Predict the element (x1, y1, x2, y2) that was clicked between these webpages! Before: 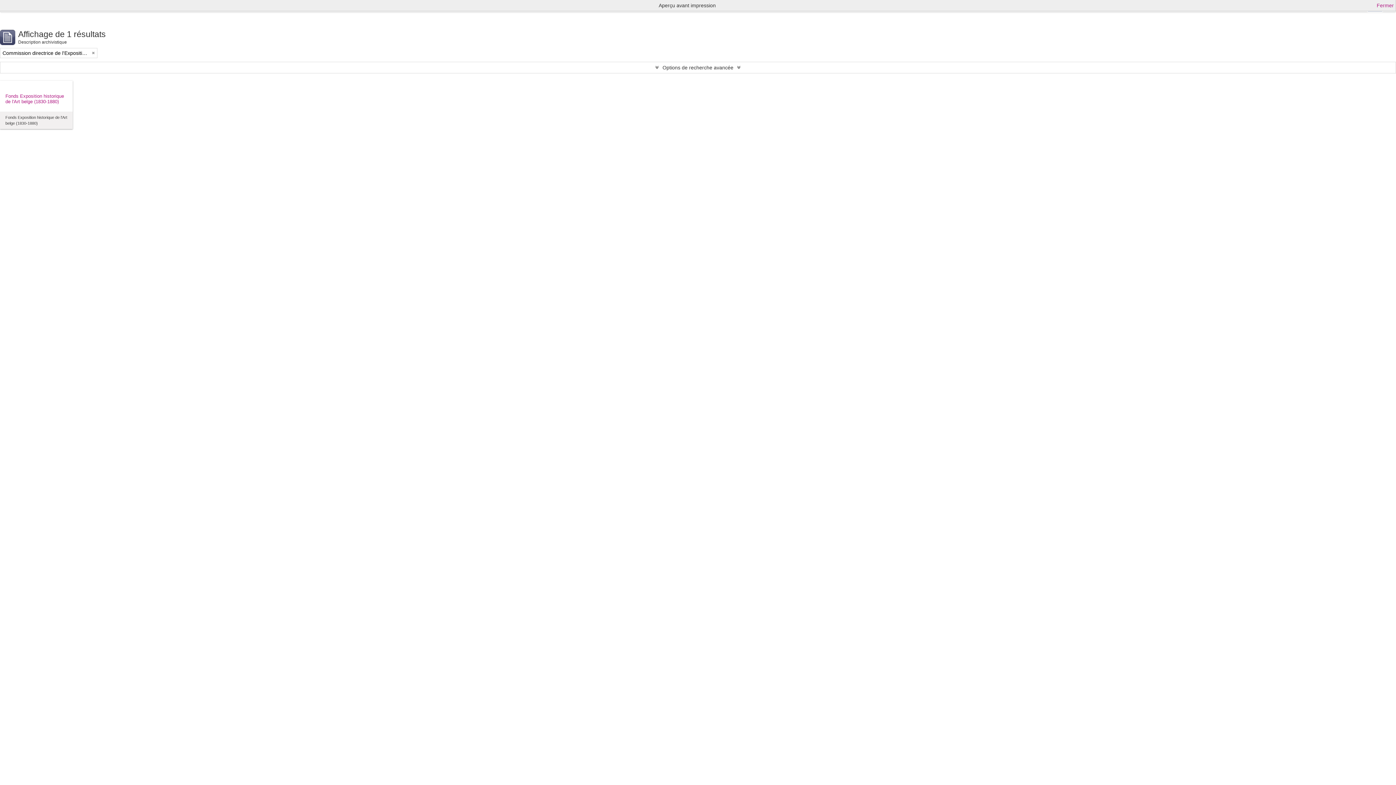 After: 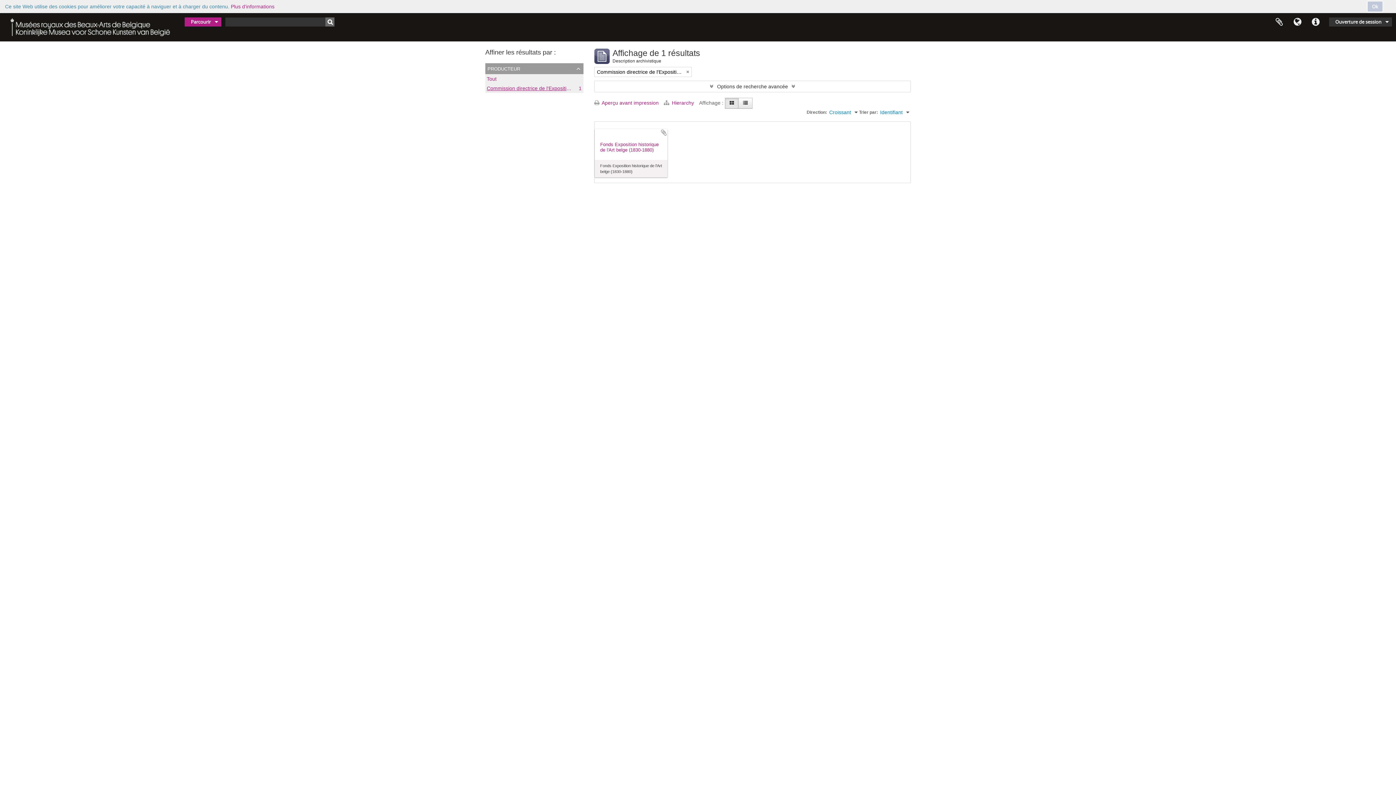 Action: bbox: (1377, 1, 1394, 9) label: Fermer